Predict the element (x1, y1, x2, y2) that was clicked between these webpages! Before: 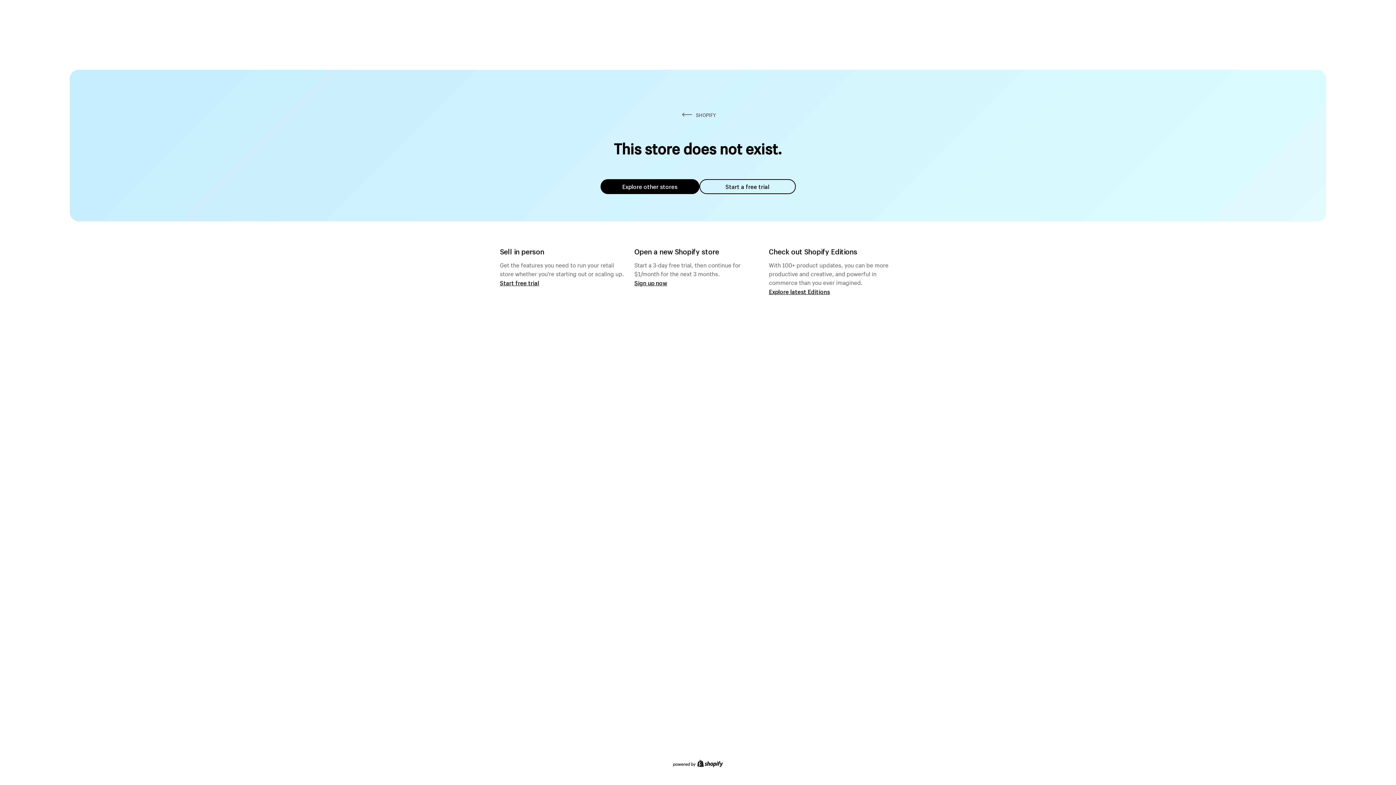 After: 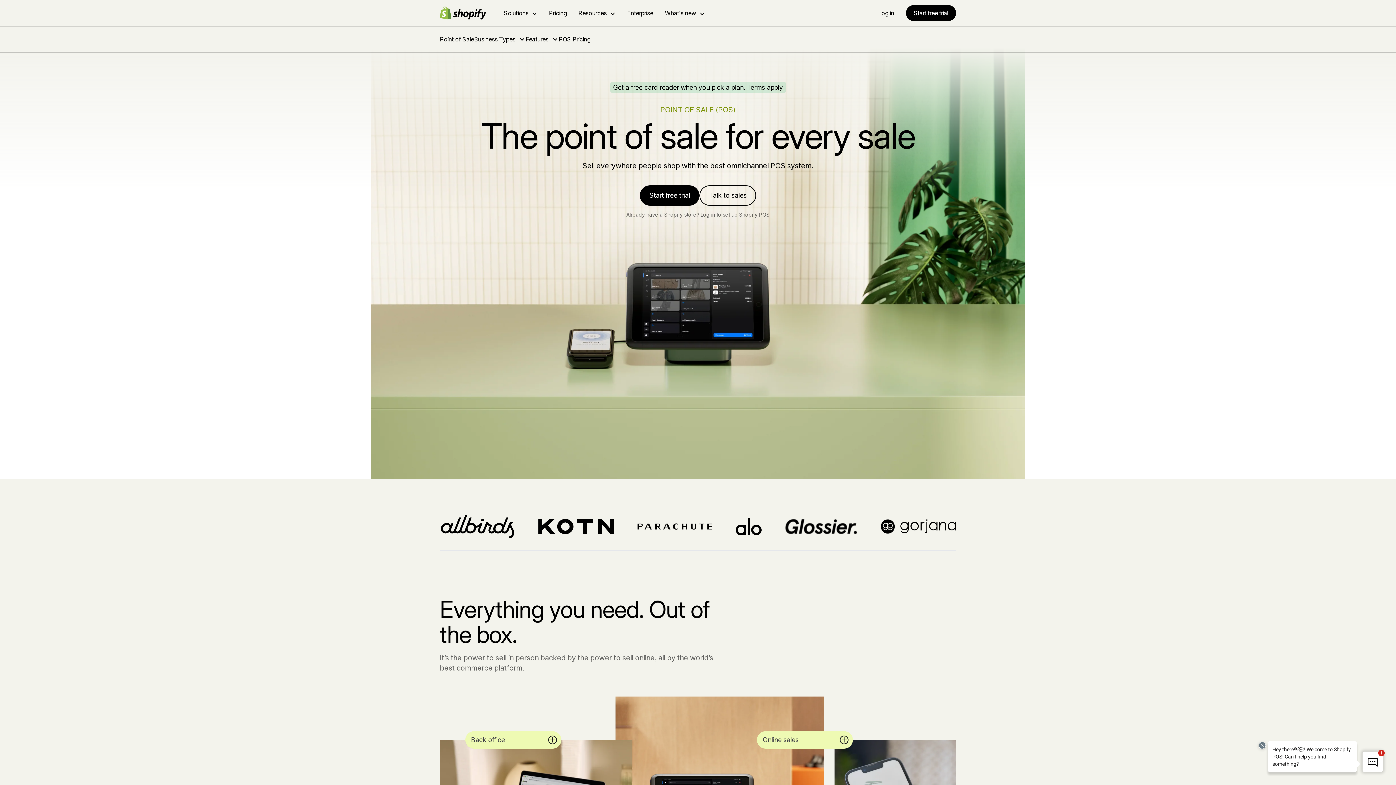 Action: bbox: (500, 279, 539, 286) label: Start free trial